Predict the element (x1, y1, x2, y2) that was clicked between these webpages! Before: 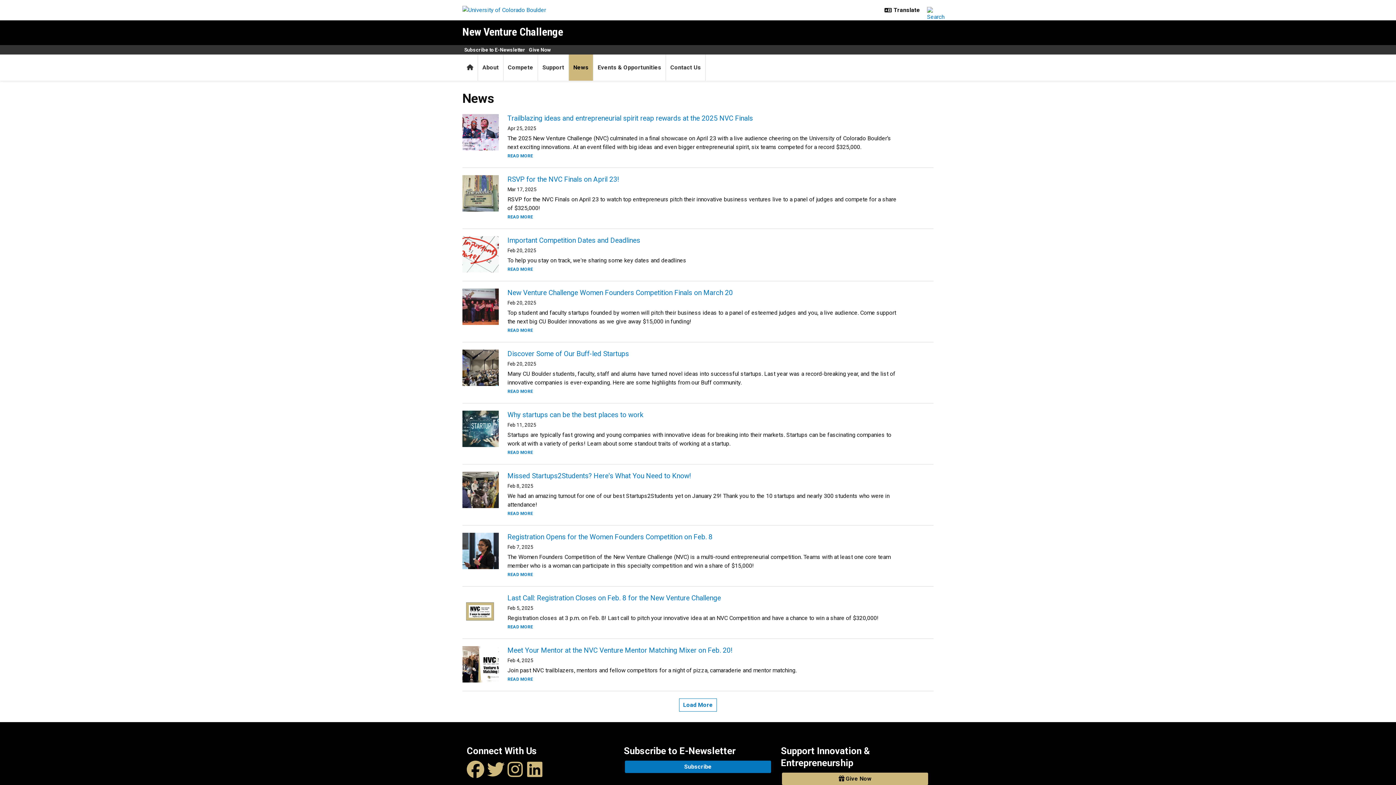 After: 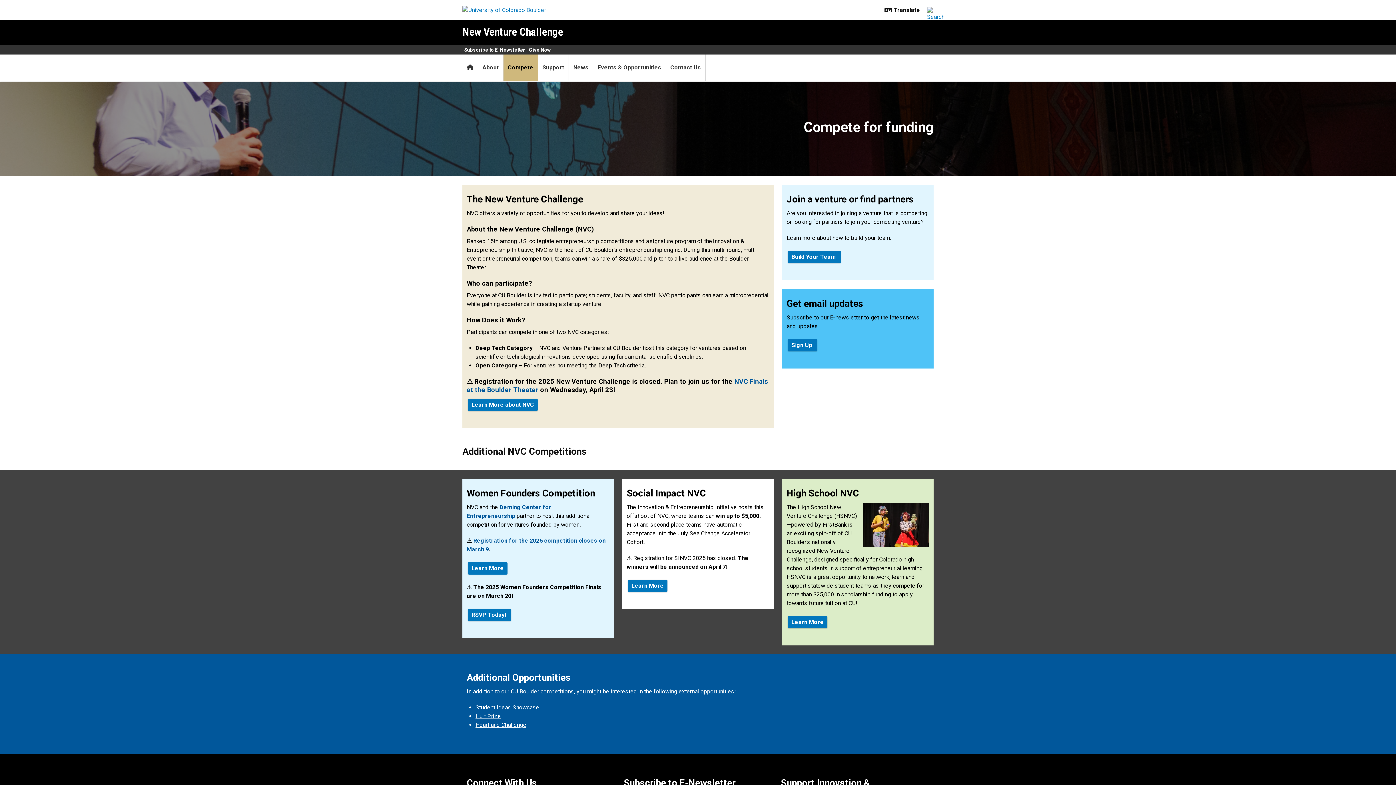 Action: label: READ MORE bbox: (507, 624, 533, 629)